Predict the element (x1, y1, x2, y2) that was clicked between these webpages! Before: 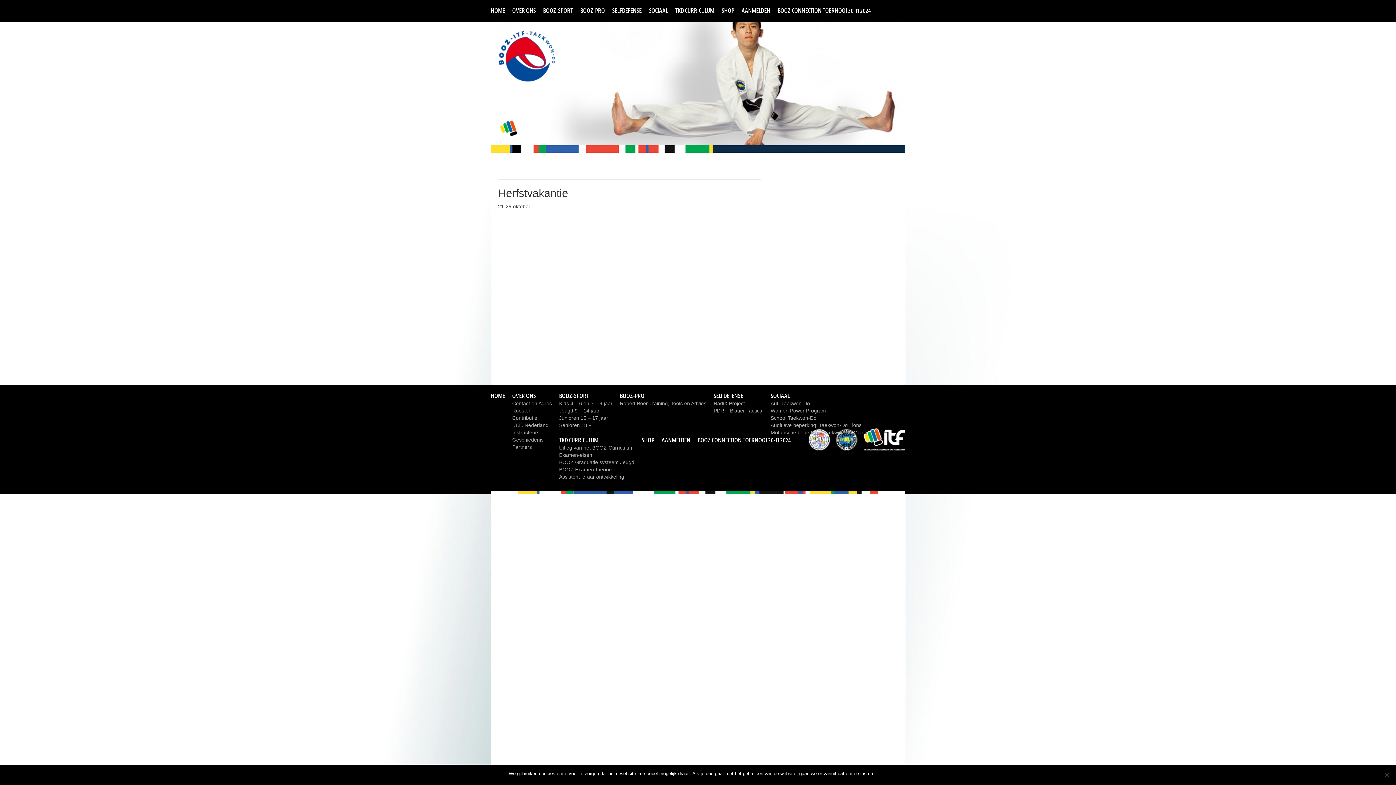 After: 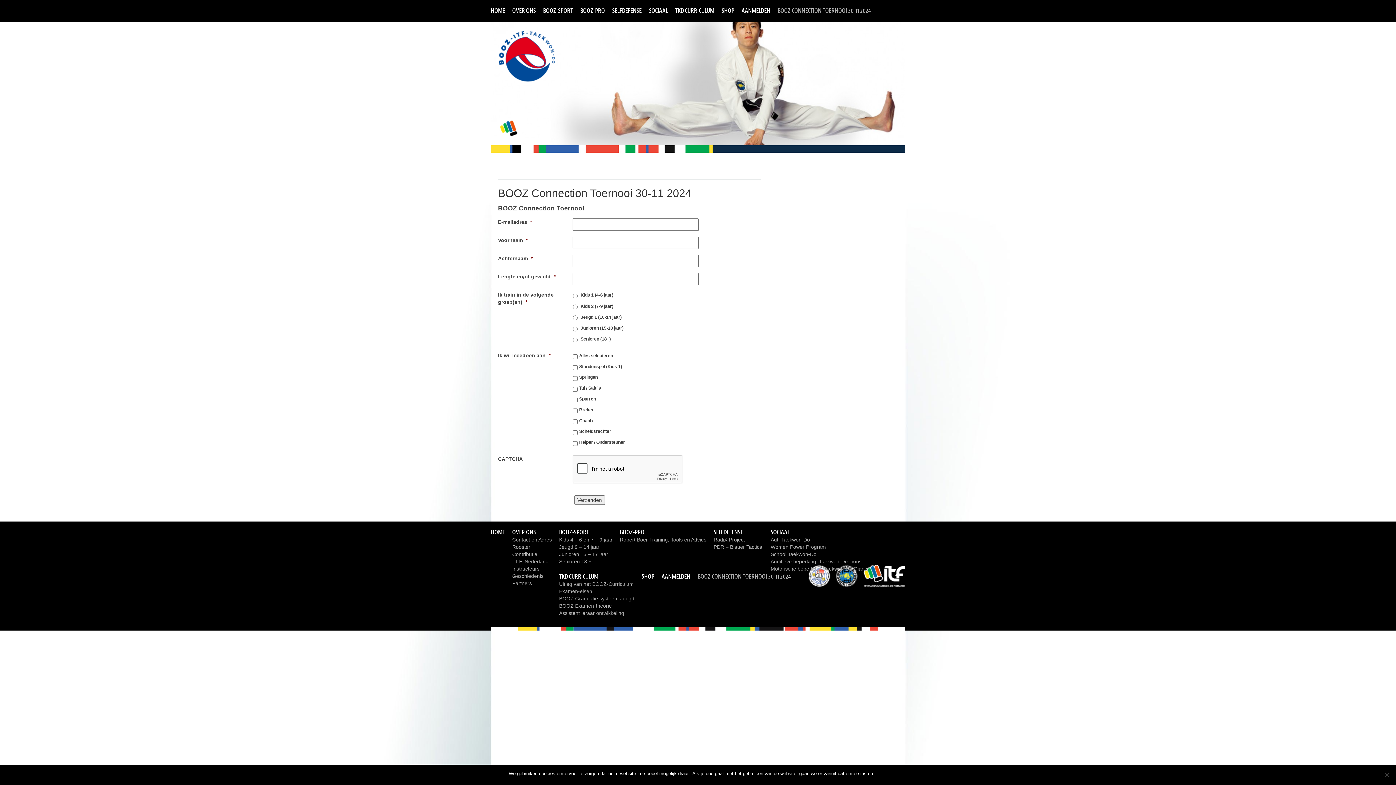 Action: bbox: (697, 436, 791, 444) label: BOOZ CONNECTION TOERNOOI 30-11 2024